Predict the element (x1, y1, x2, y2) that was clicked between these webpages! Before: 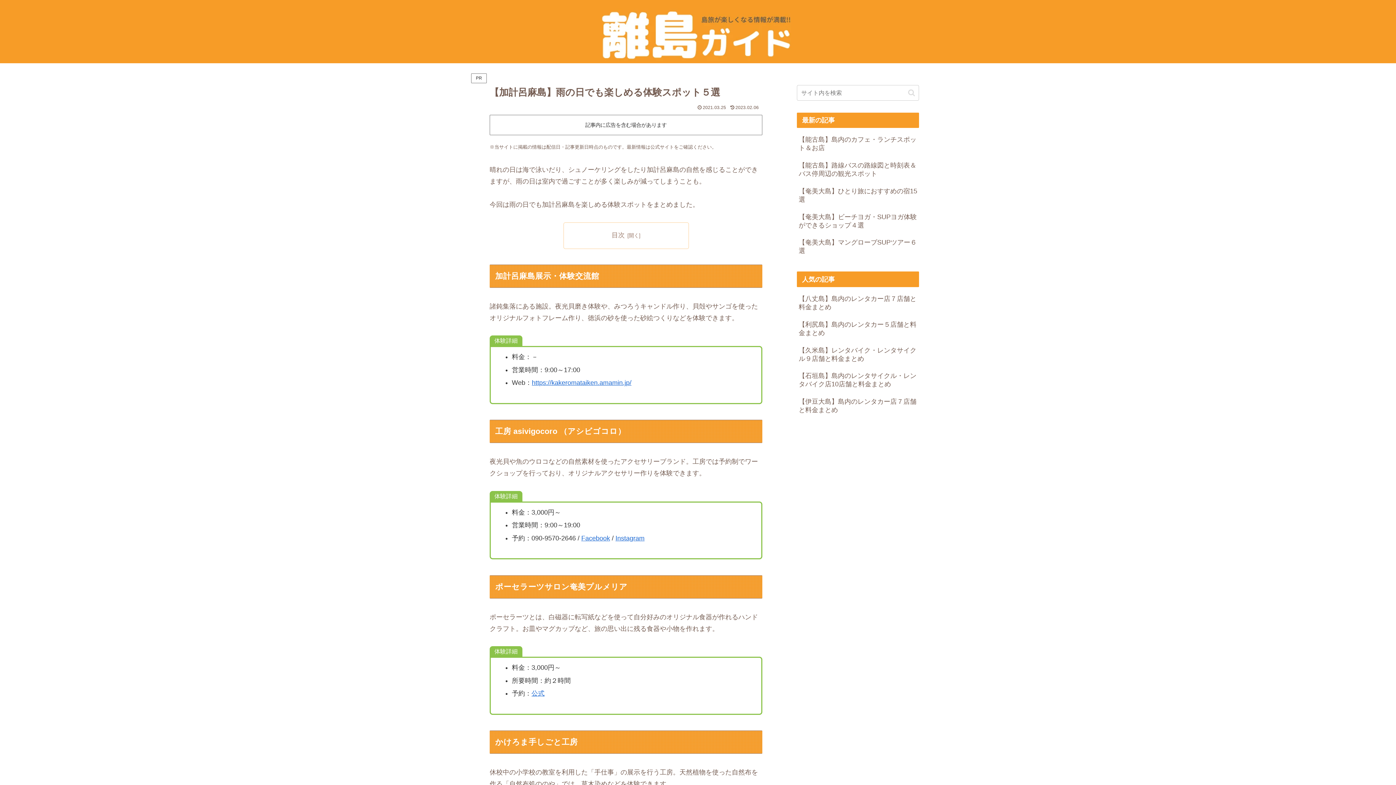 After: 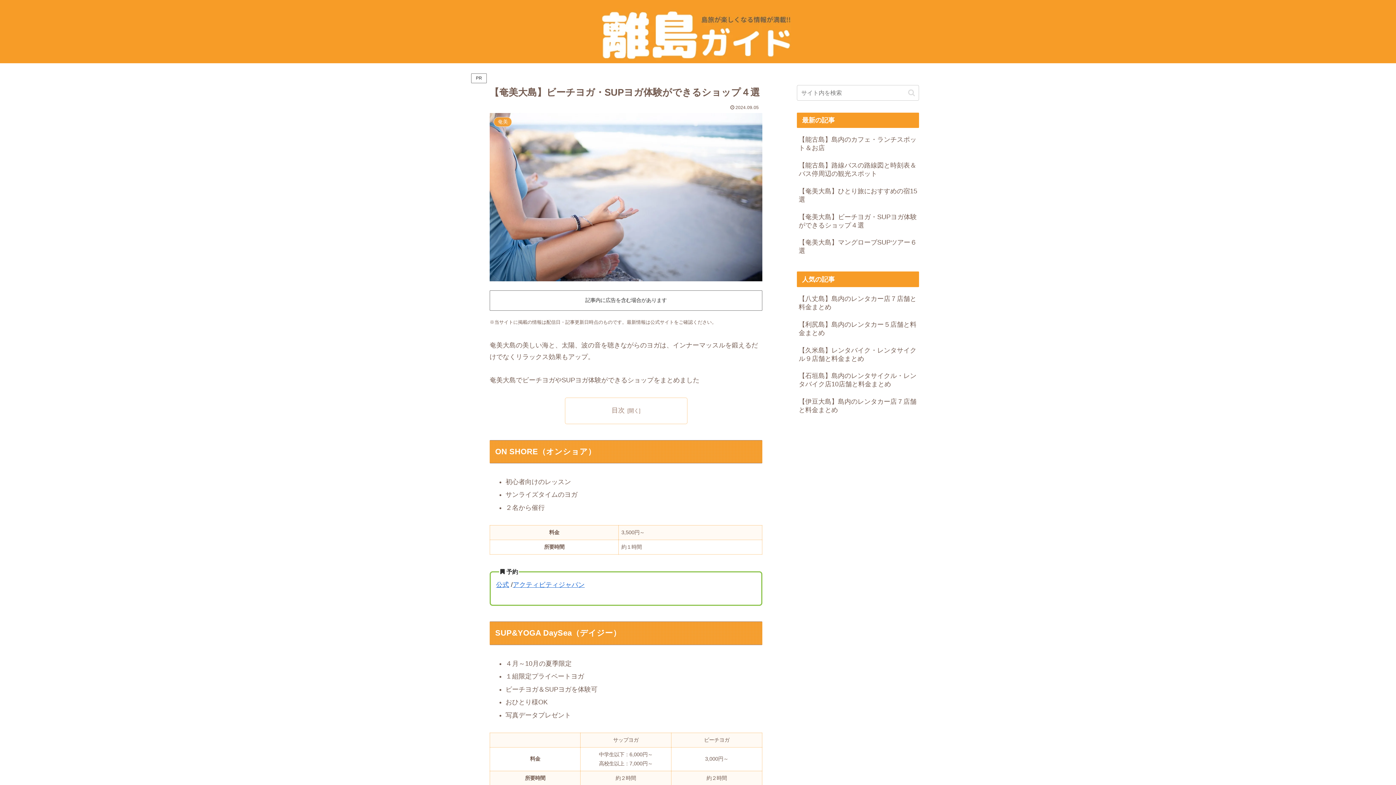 Action: bbox: (797, 211, 919, 235) label: 【奄美大島】ビーチヨガ・SUPヨガ体験ができるショップ４選